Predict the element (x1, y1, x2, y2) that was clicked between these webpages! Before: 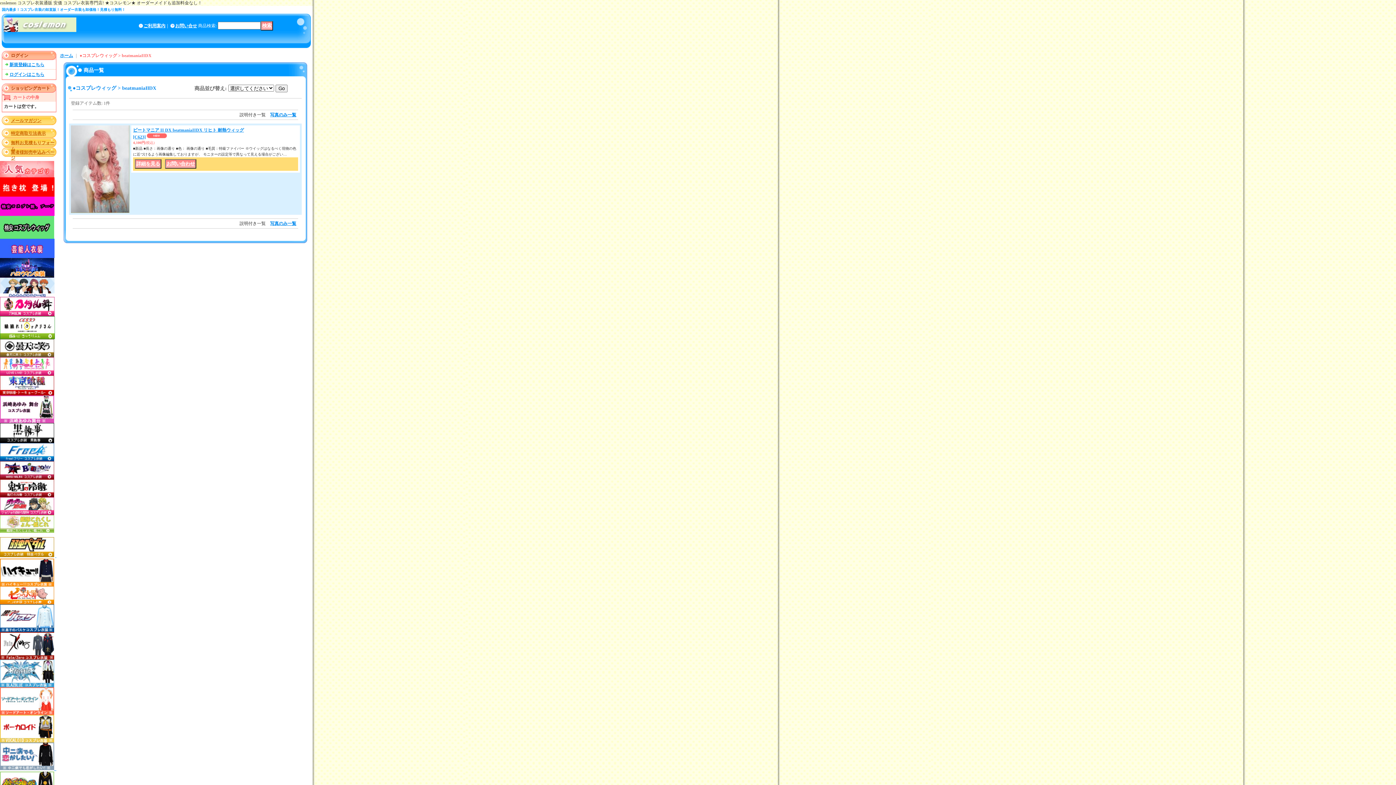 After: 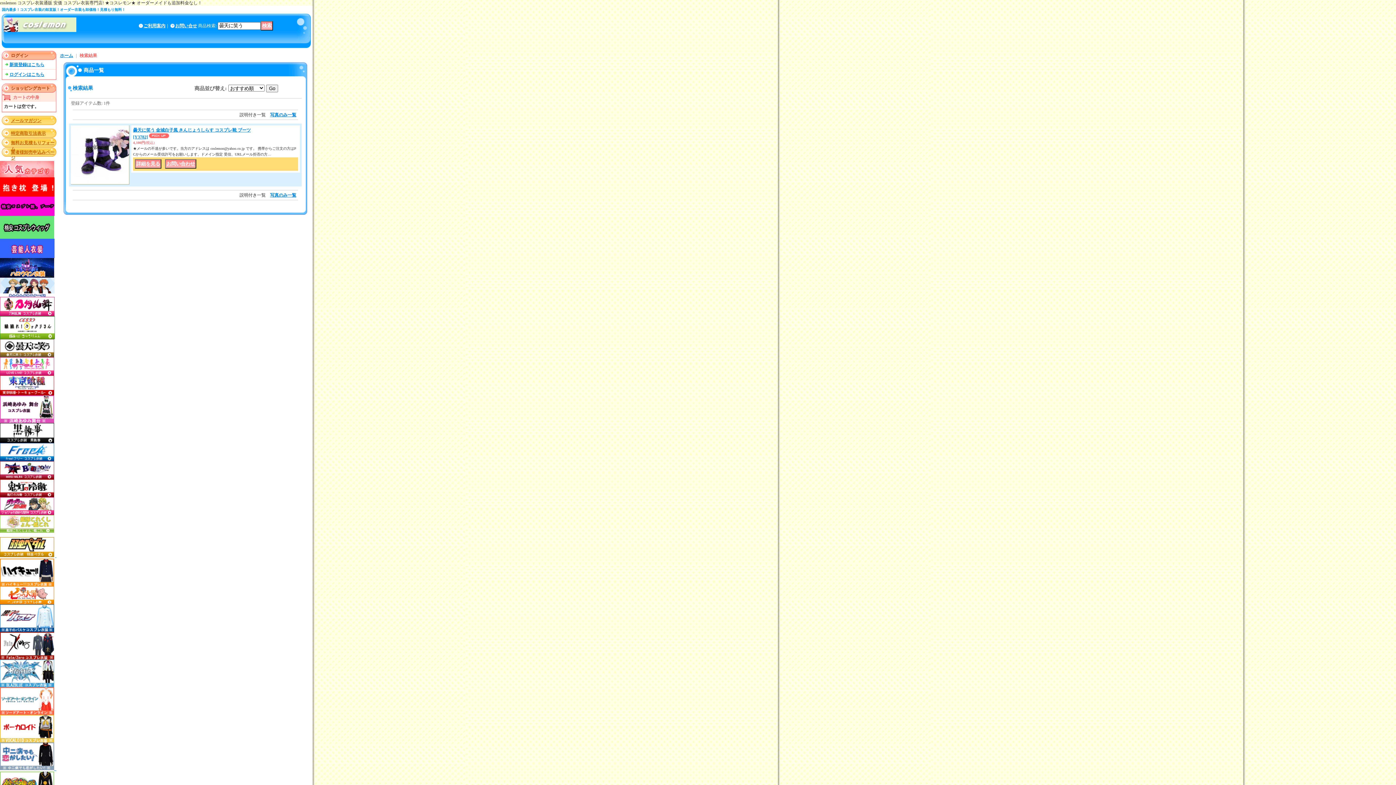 Action: bbox: (0, 353, 54, 358)